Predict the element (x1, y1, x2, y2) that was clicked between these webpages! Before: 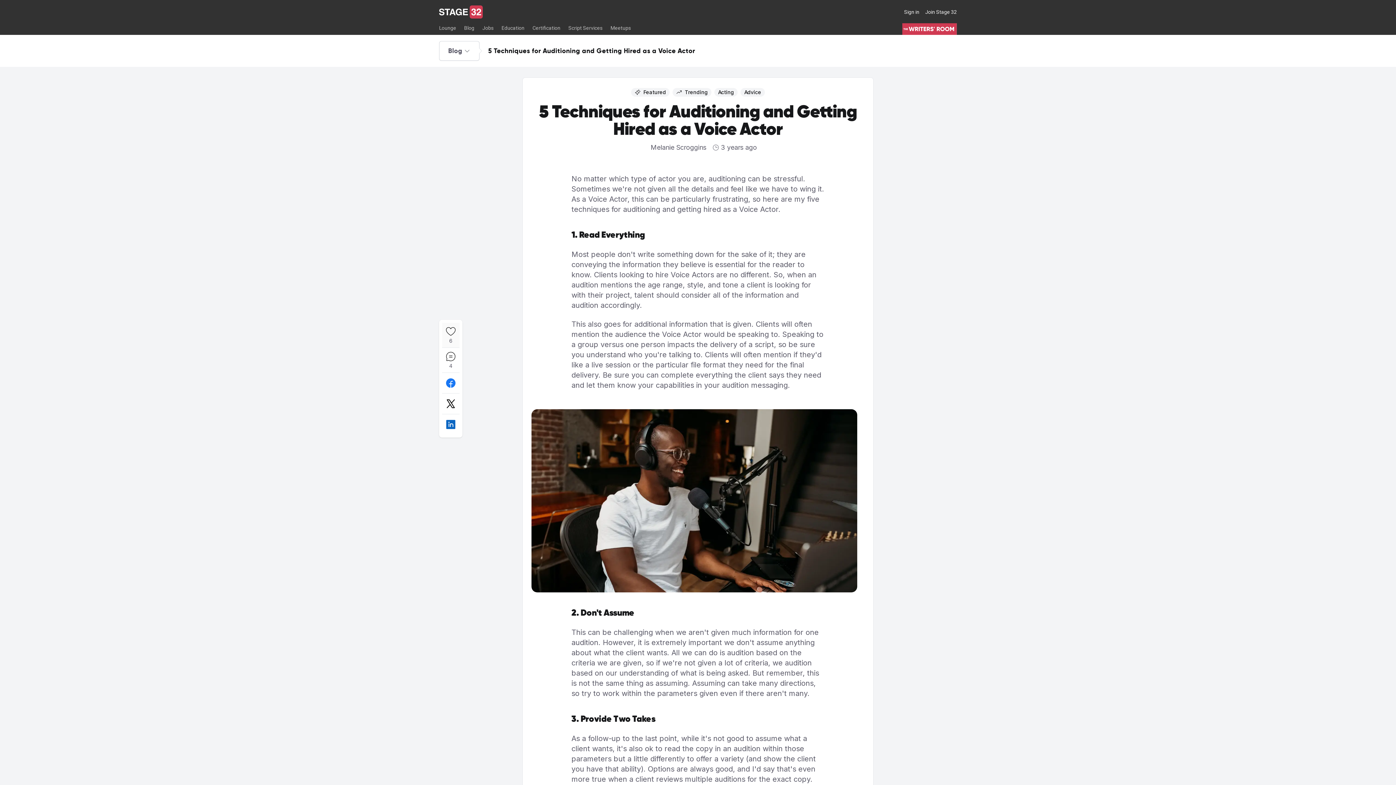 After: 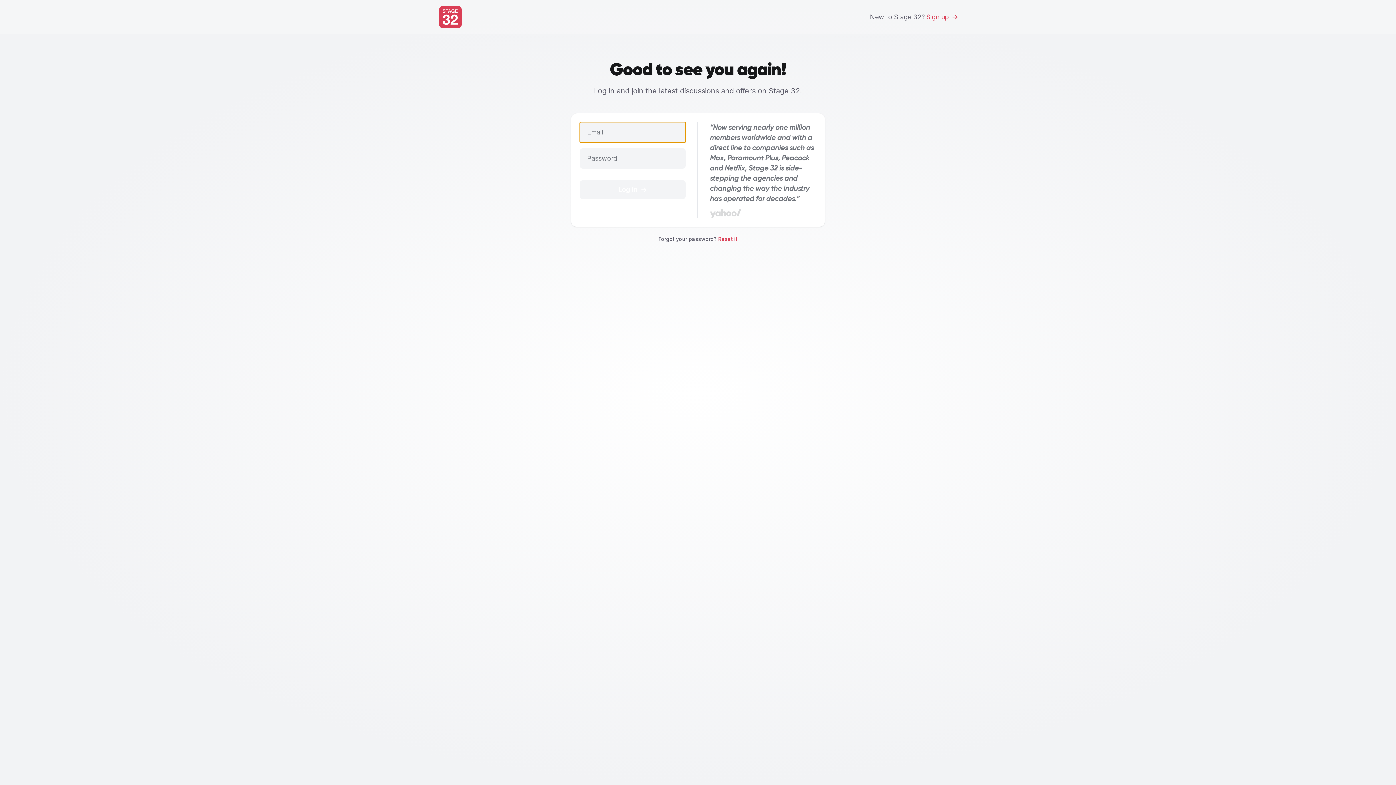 Action: label: Sign in bbox: (904, 8, 919, 15)